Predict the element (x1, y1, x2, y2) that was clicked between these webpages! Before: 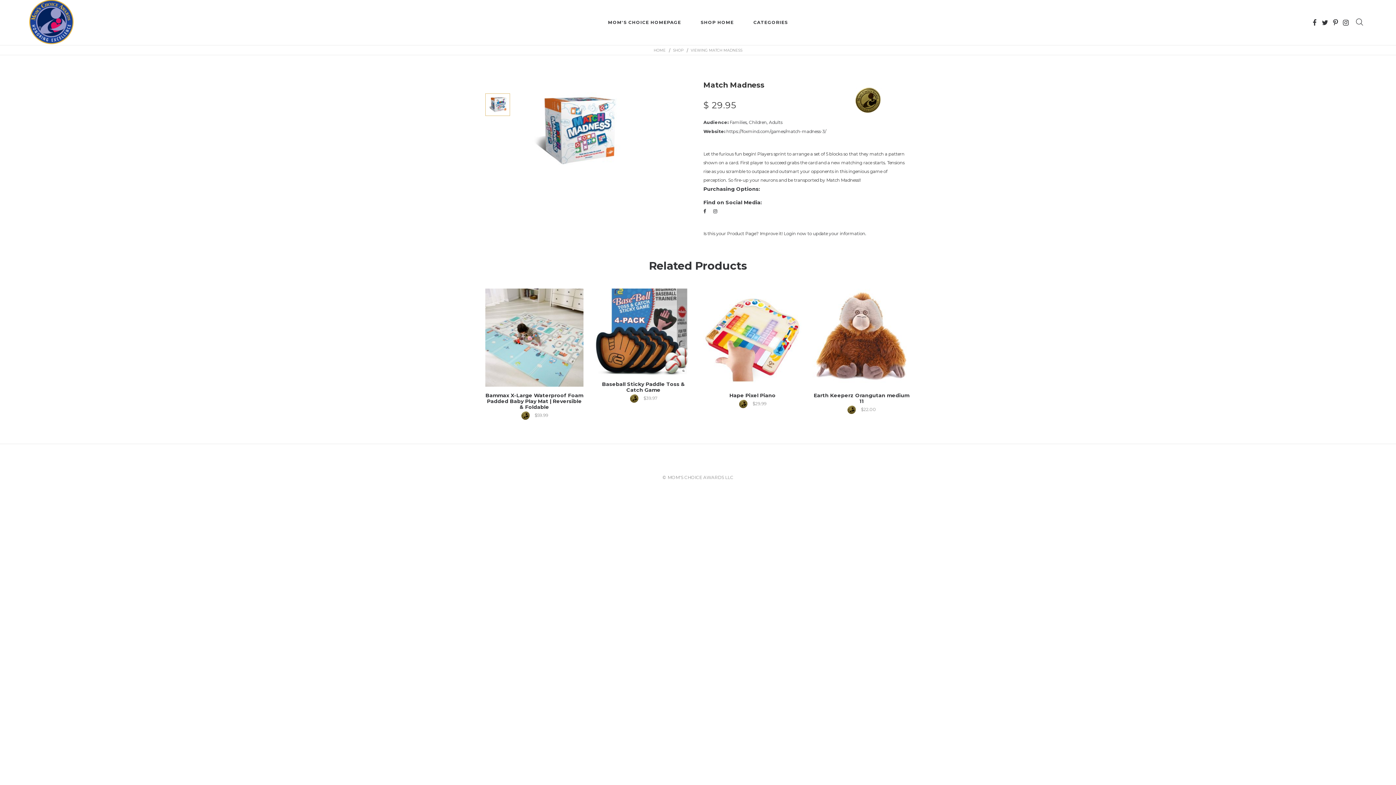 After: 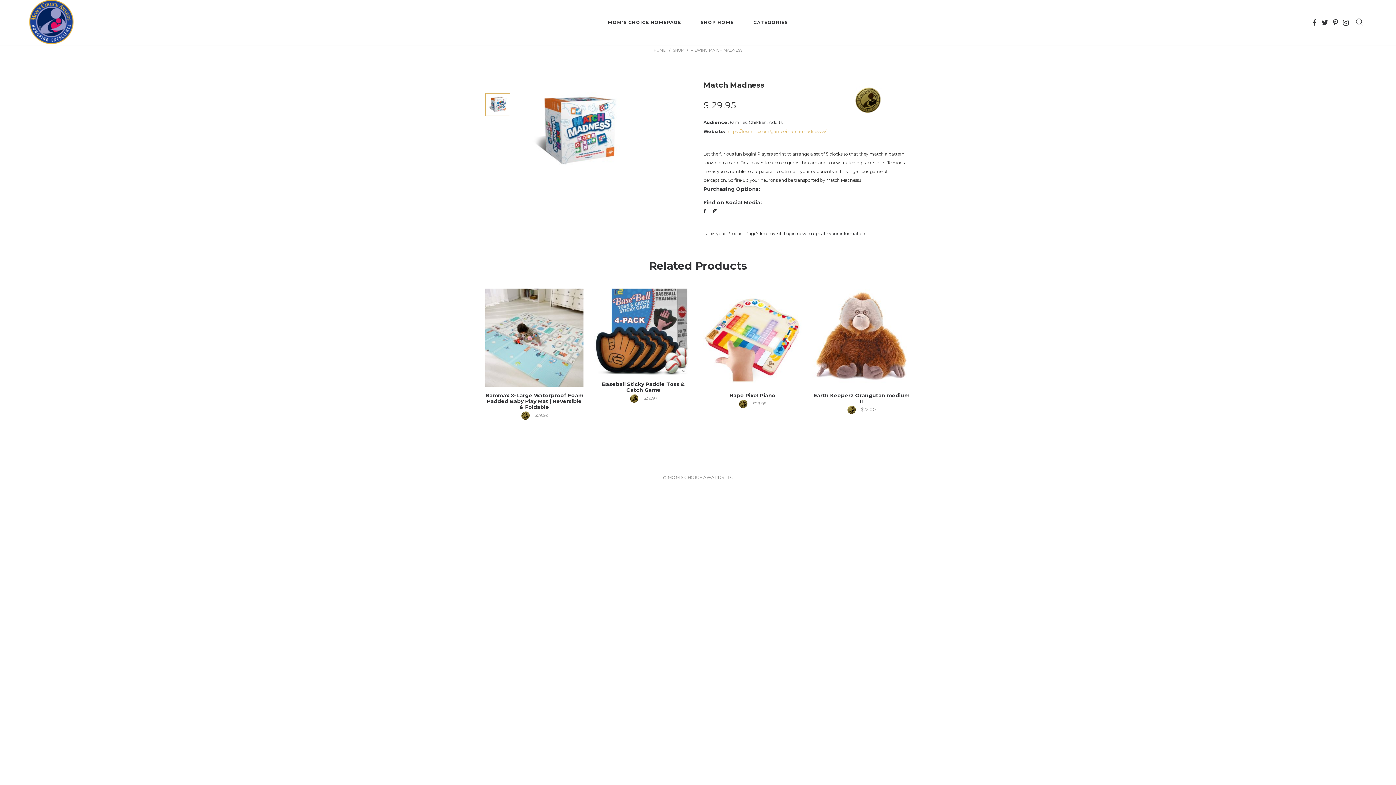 Action: bbox: (726, 128, 826, 134) label: https://foxmind.com/games/match-madness-3/